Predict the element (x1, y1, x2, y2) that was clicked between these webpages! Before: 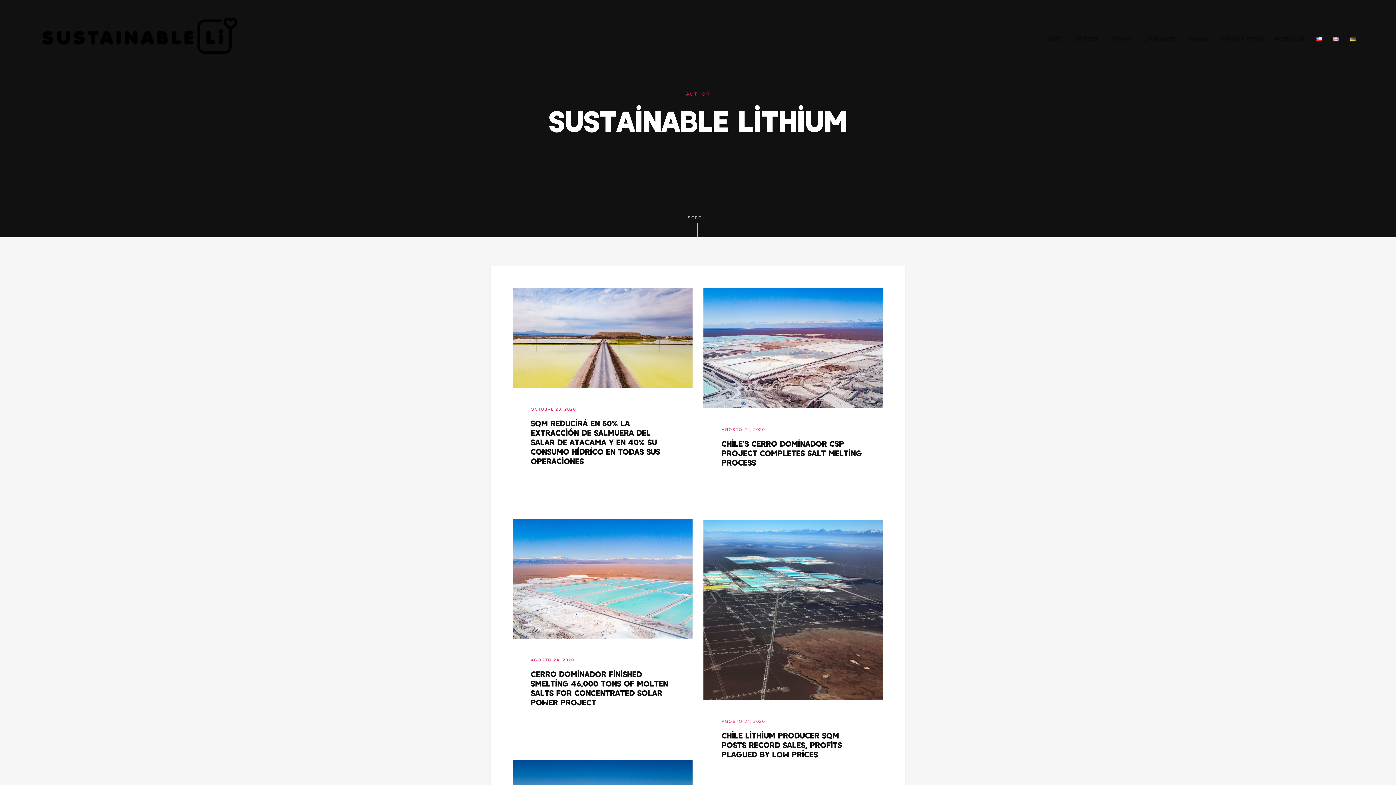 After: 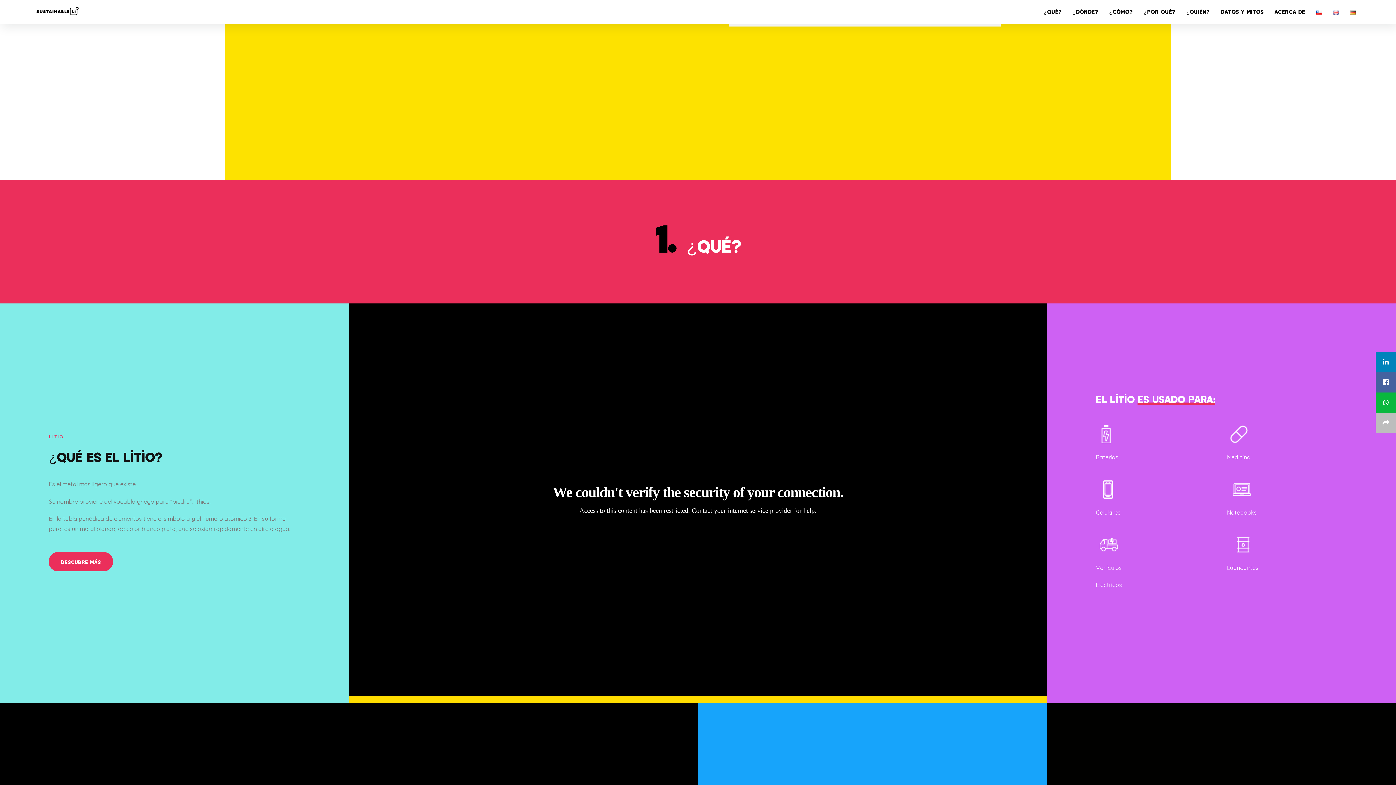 Action: label: ¿QUÉ? bbox: (1044, 35, 1061, 41)